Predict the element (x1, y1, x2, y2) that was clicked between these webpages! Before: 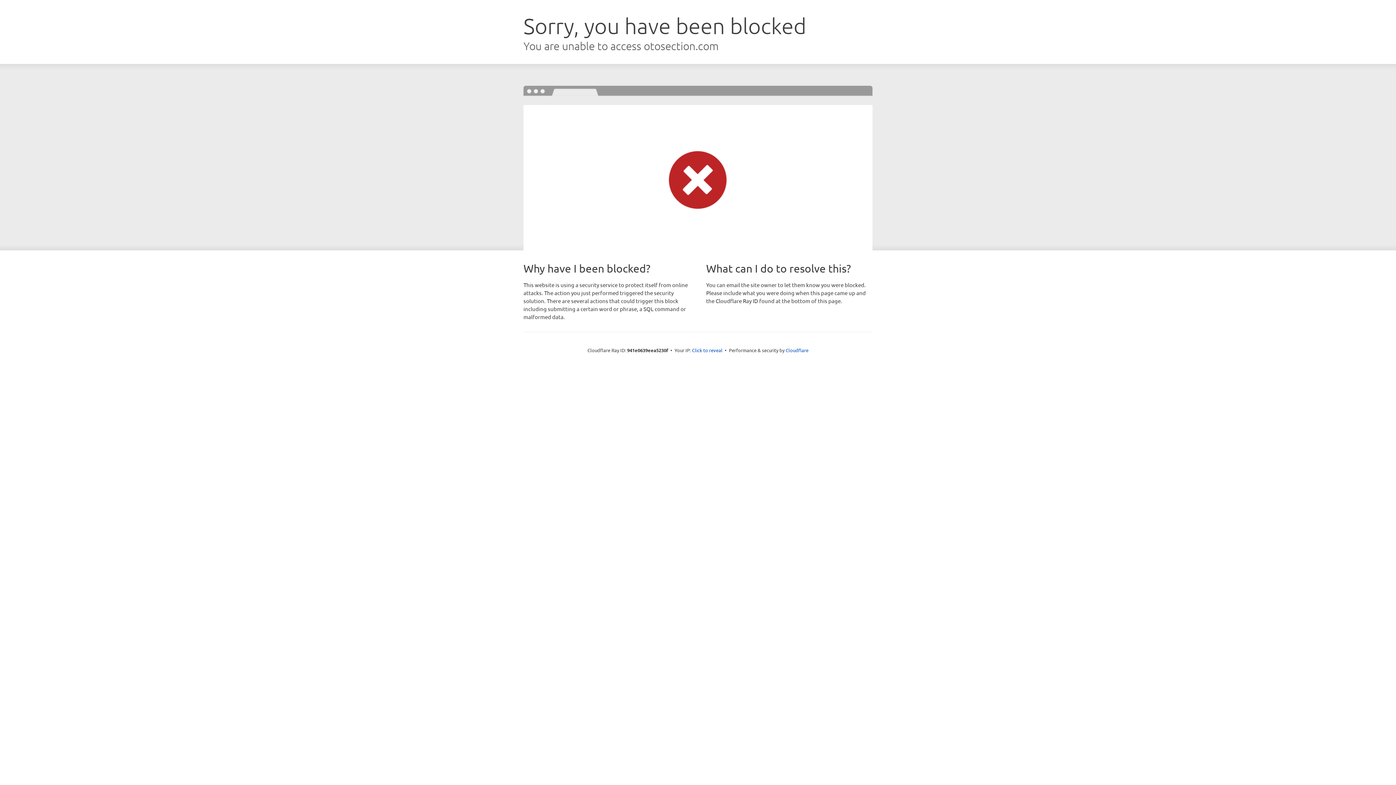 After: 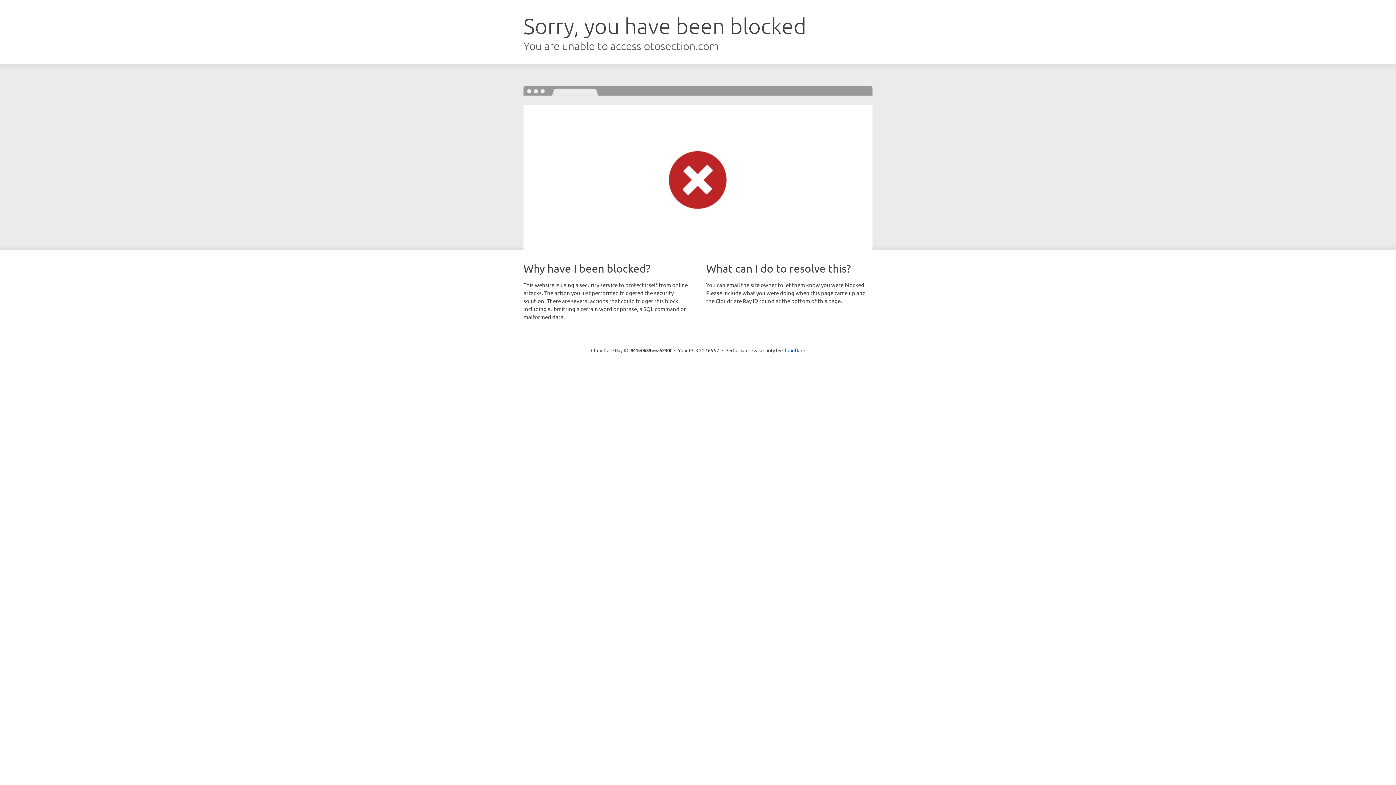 Action: bbox: (692, 346, 722, 353) label: Click to reveal